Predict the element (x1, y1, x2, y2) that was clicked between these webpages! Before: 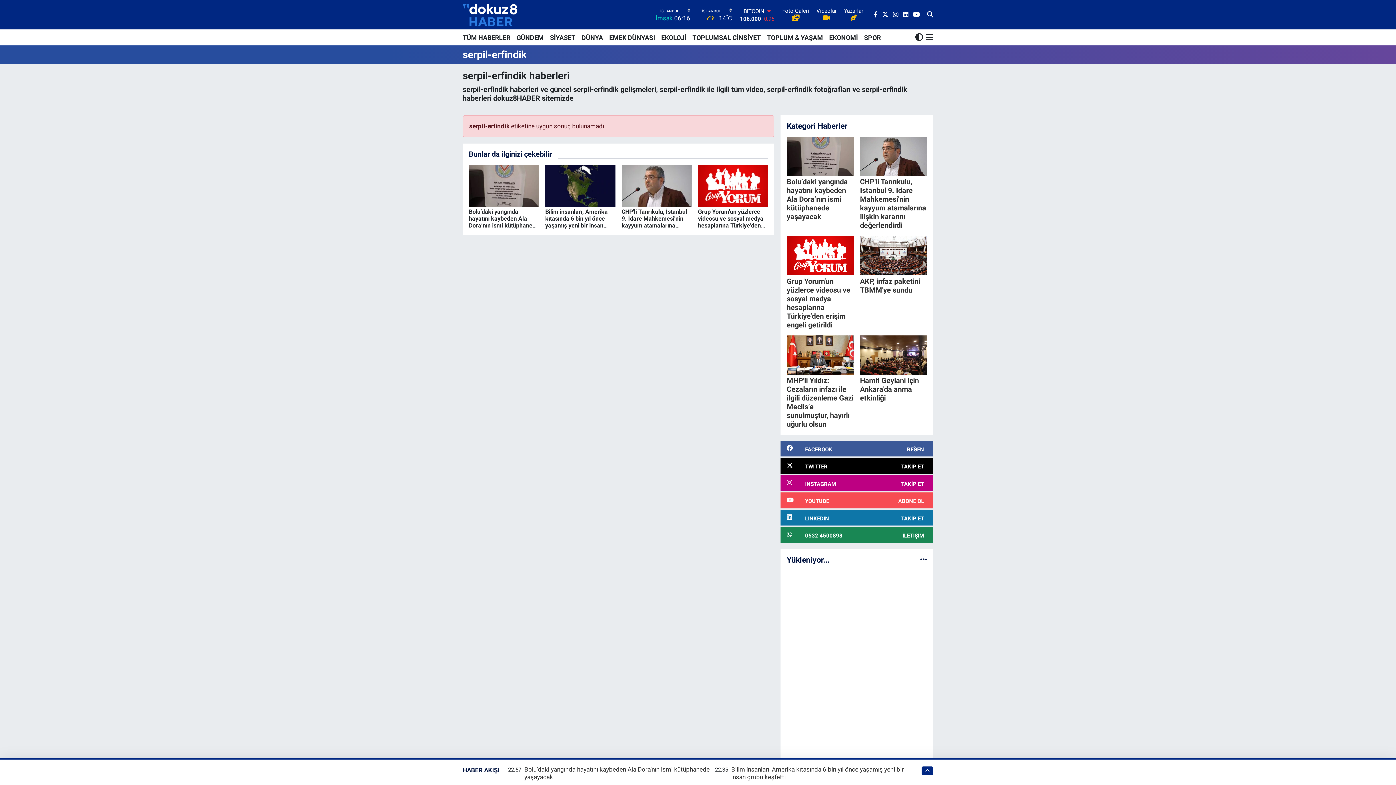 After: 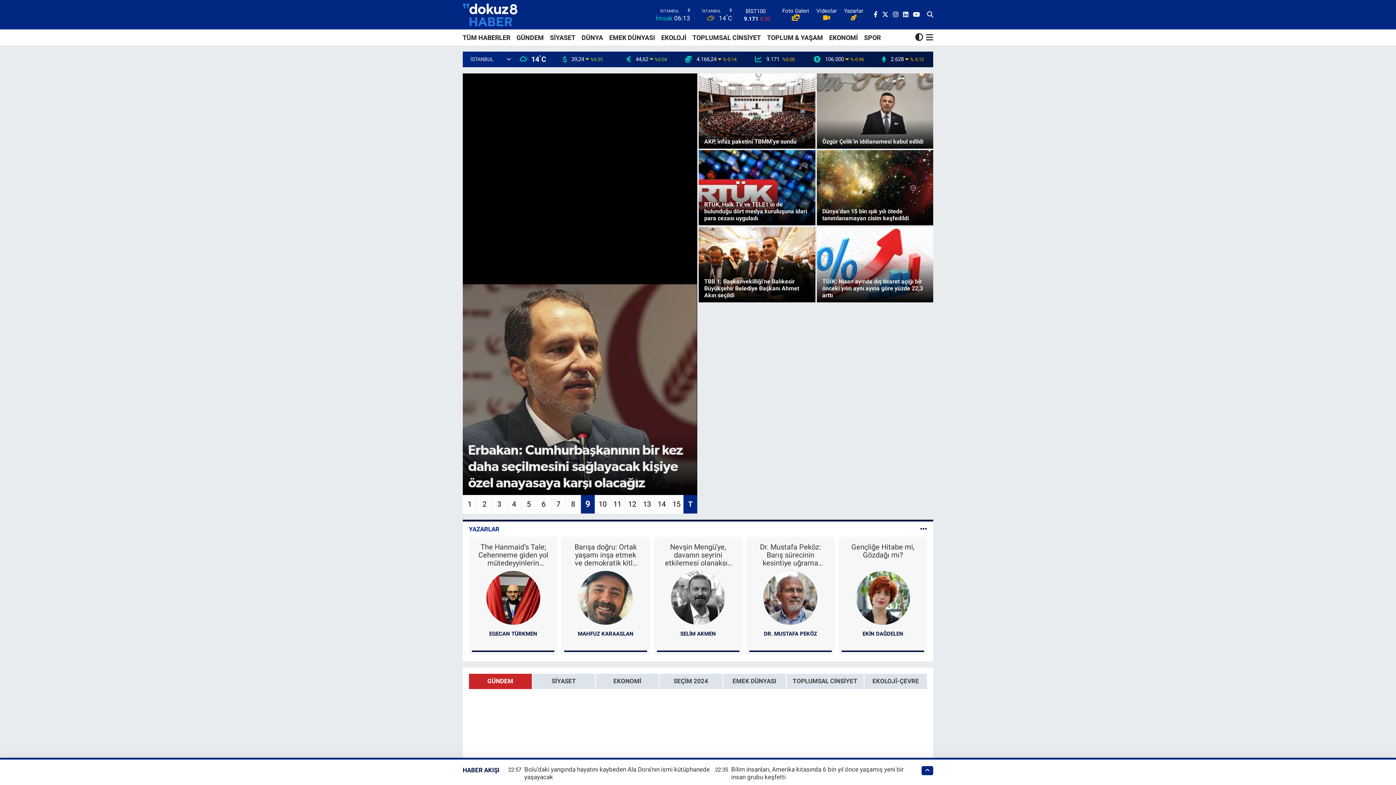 Action: bbox: (462, 1, 517, 28)